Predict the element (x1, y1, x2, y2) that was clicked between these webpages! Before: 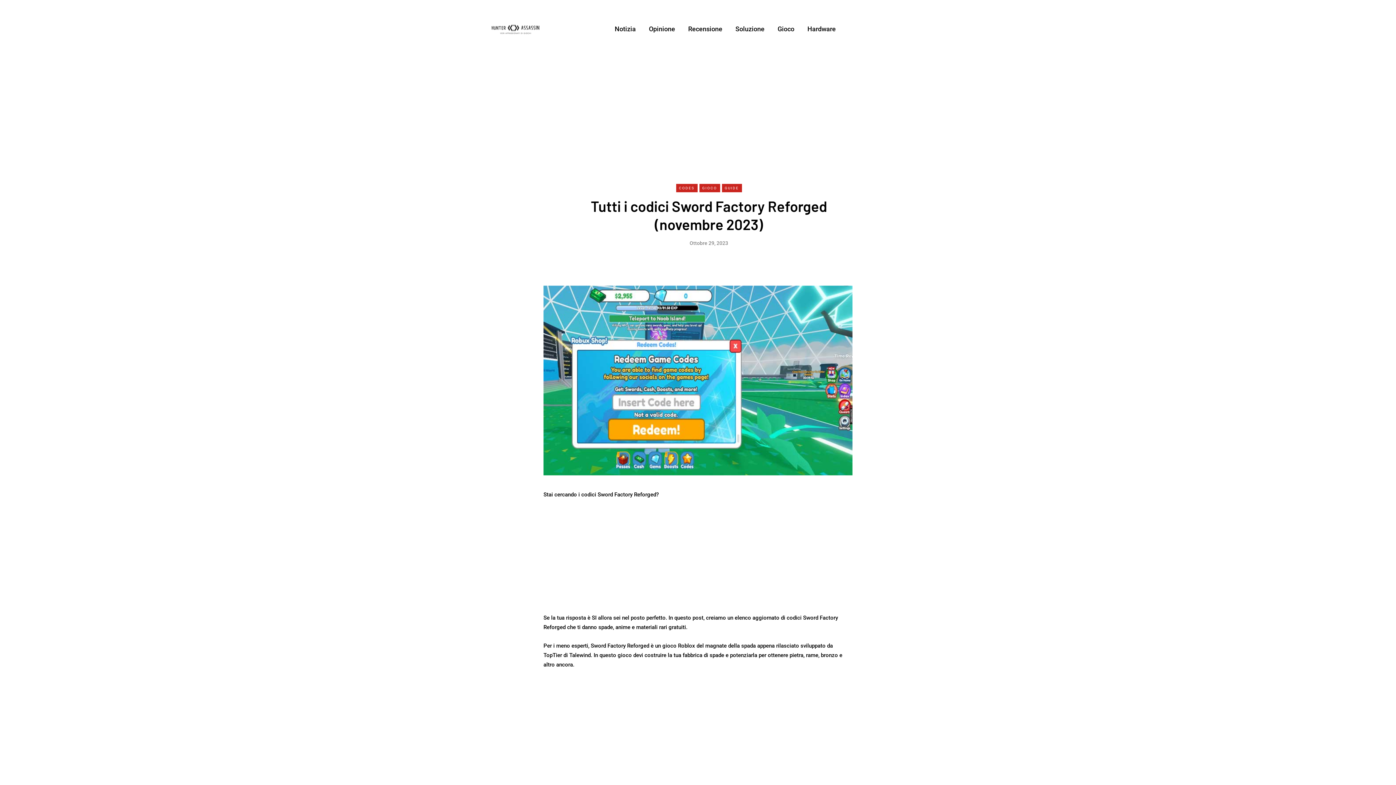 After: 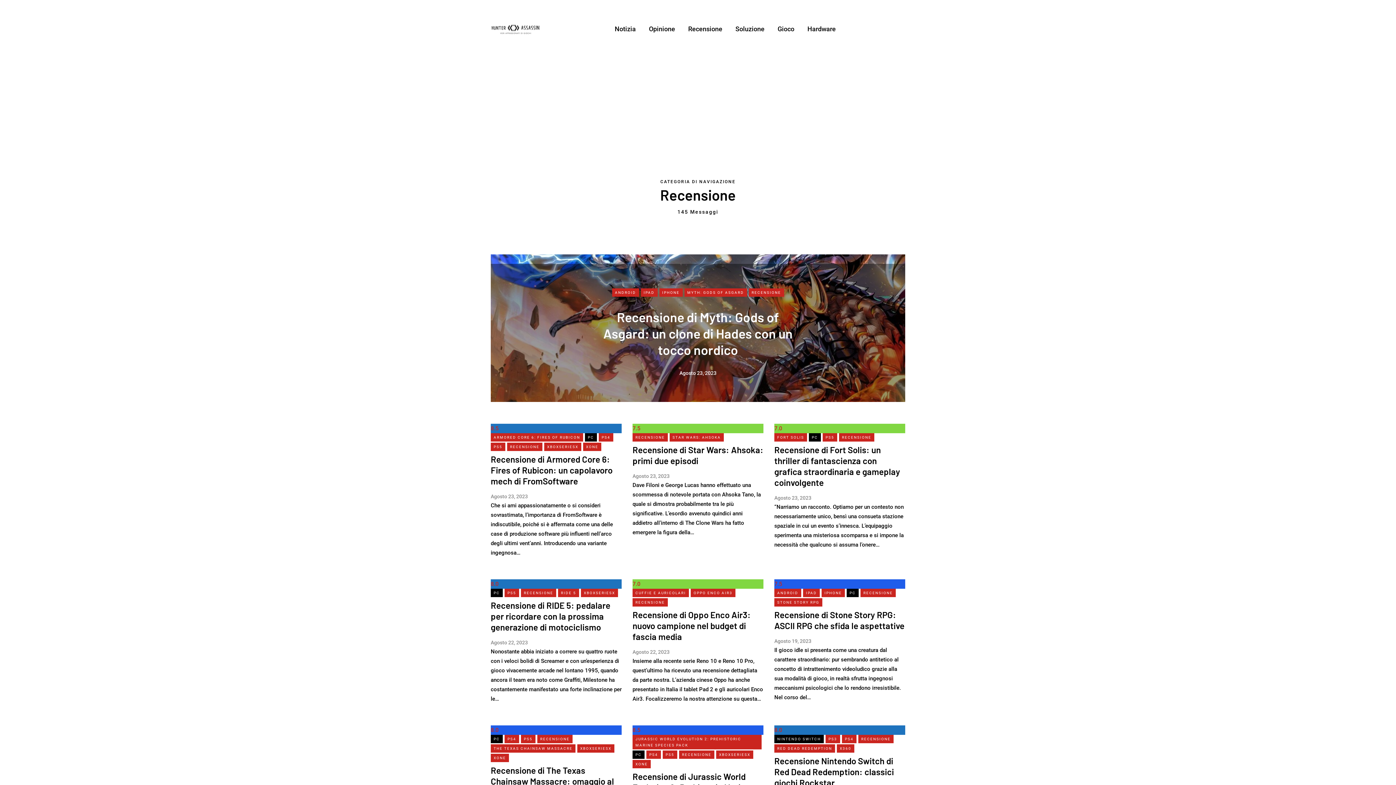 Action: bbox: (681, 24, 729, 34) label: Recensione